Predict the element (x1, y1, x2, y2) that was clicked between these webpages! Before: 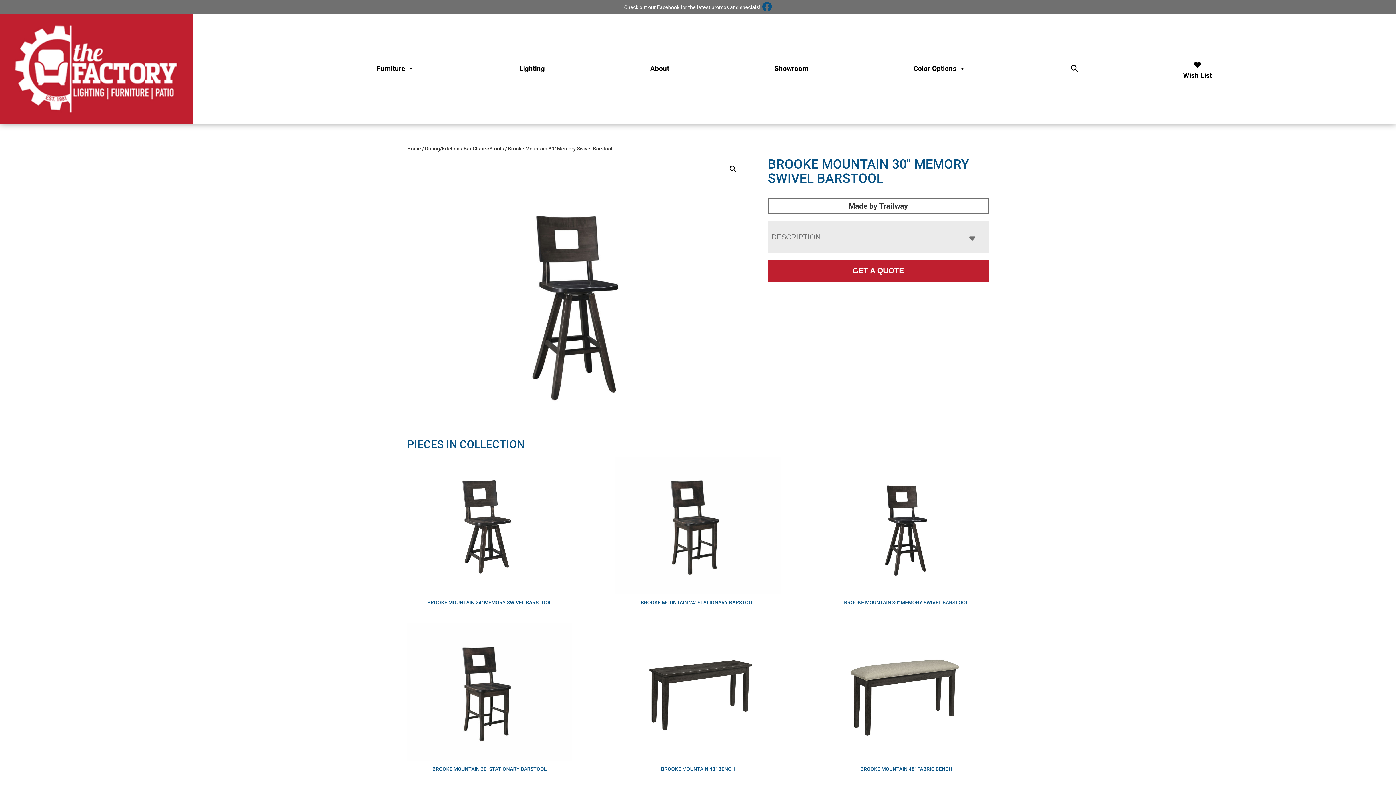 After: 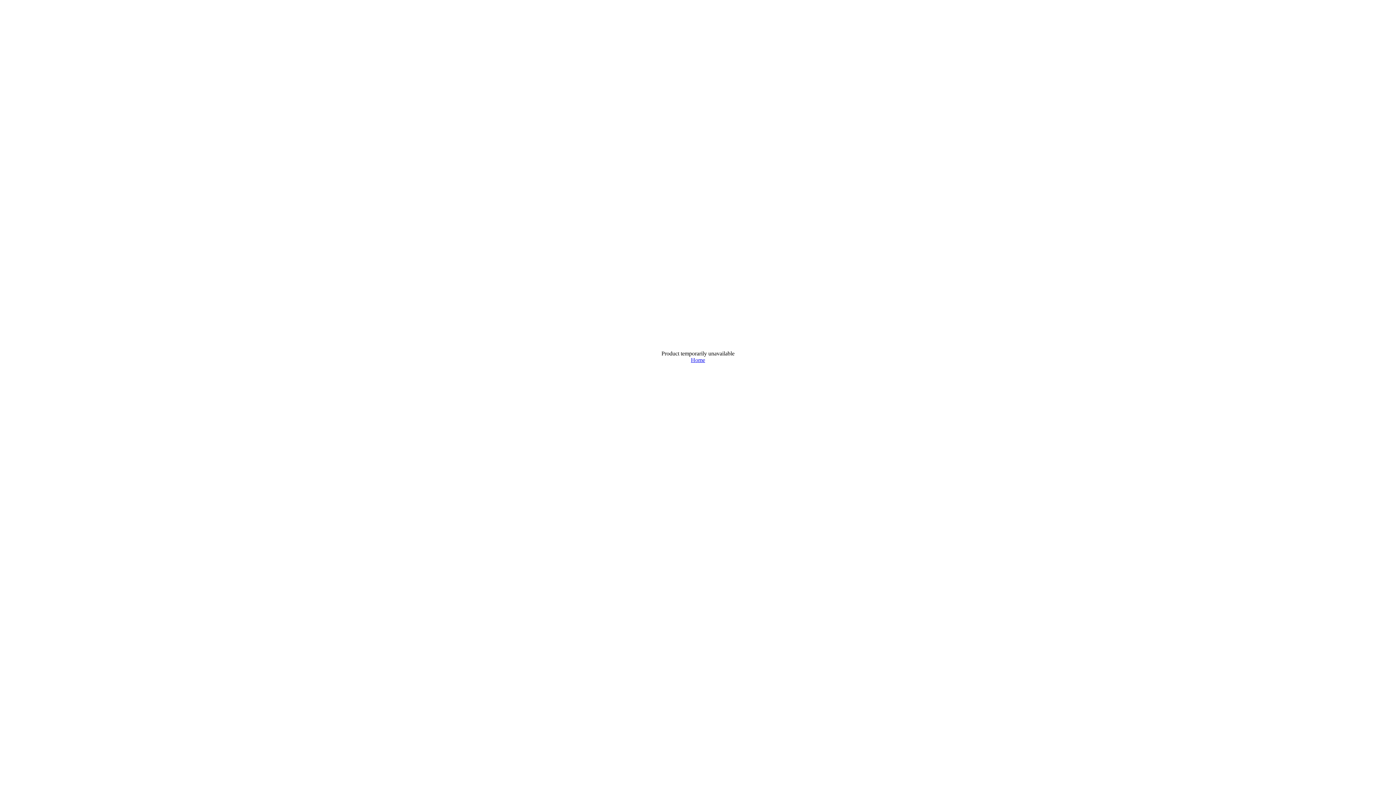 Action: label: Wish List bbox: (1179, 61, 1215, 76)